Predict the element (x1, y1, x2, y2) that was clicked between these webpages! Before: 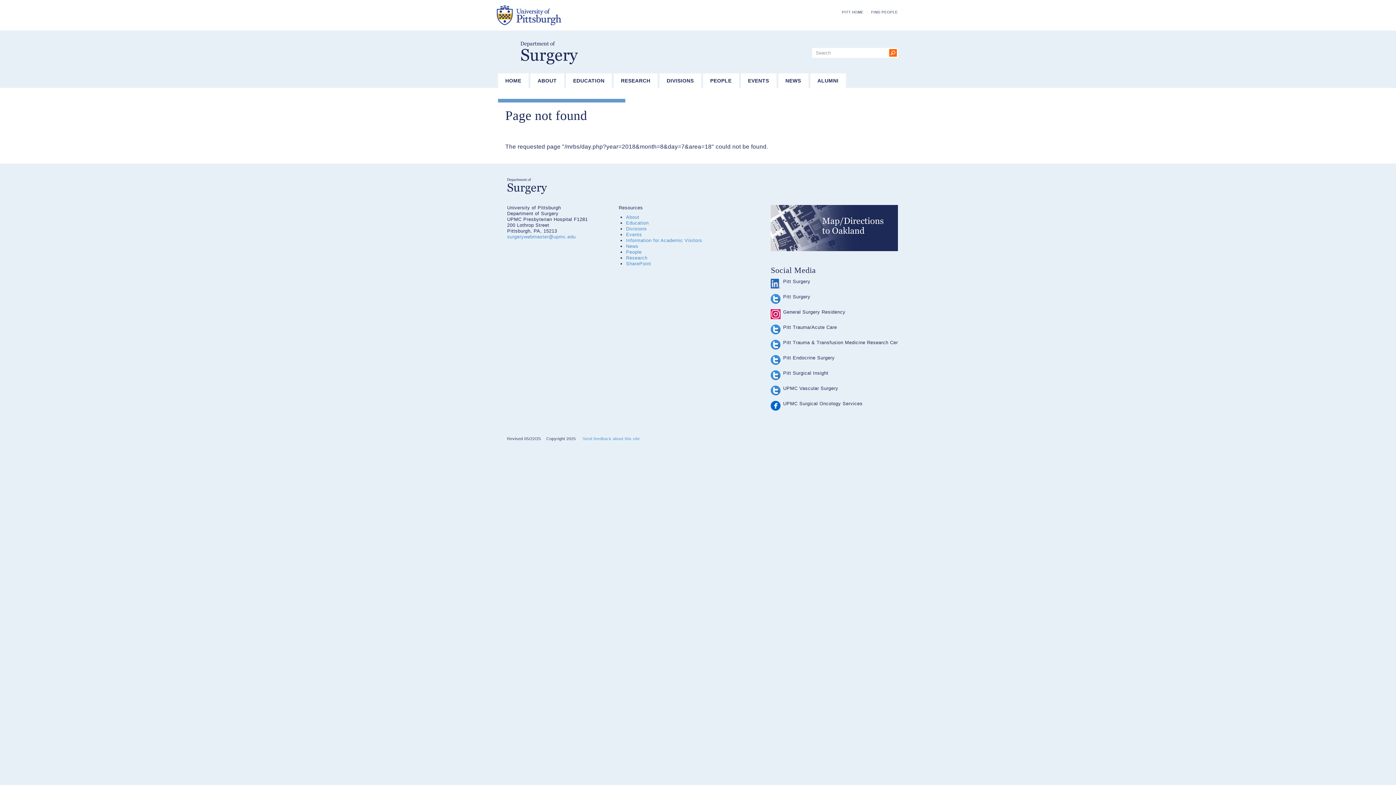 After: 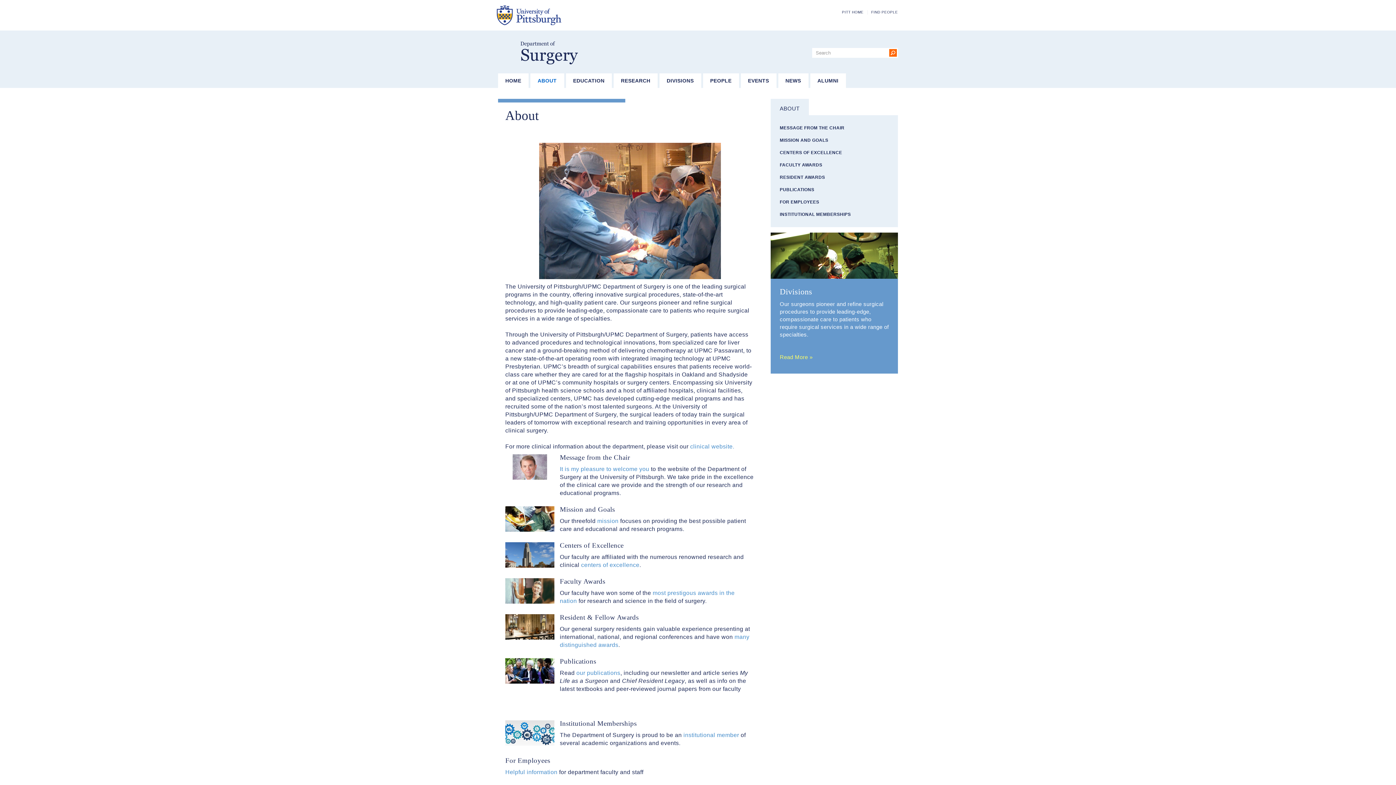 Action: label: About bbox: (626, 214, 639, 220)